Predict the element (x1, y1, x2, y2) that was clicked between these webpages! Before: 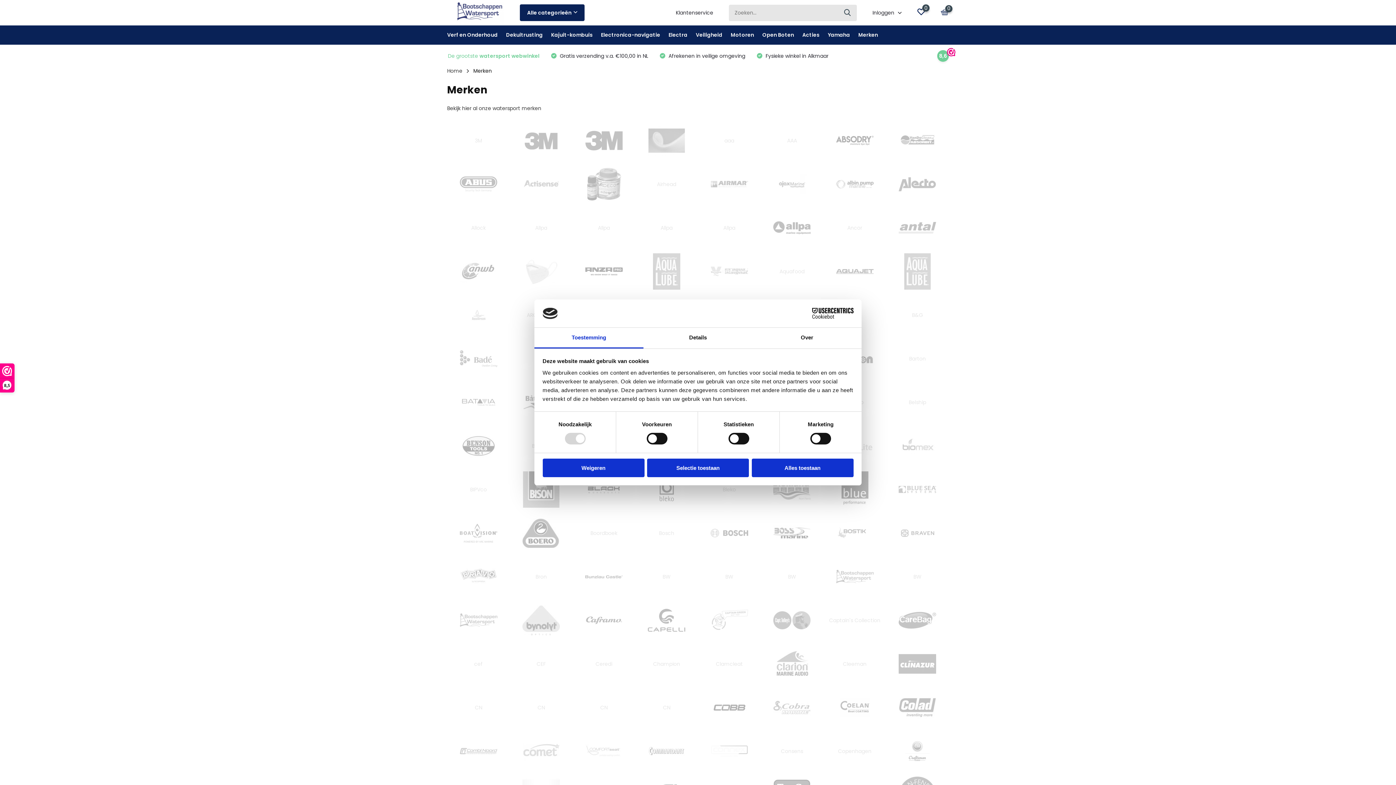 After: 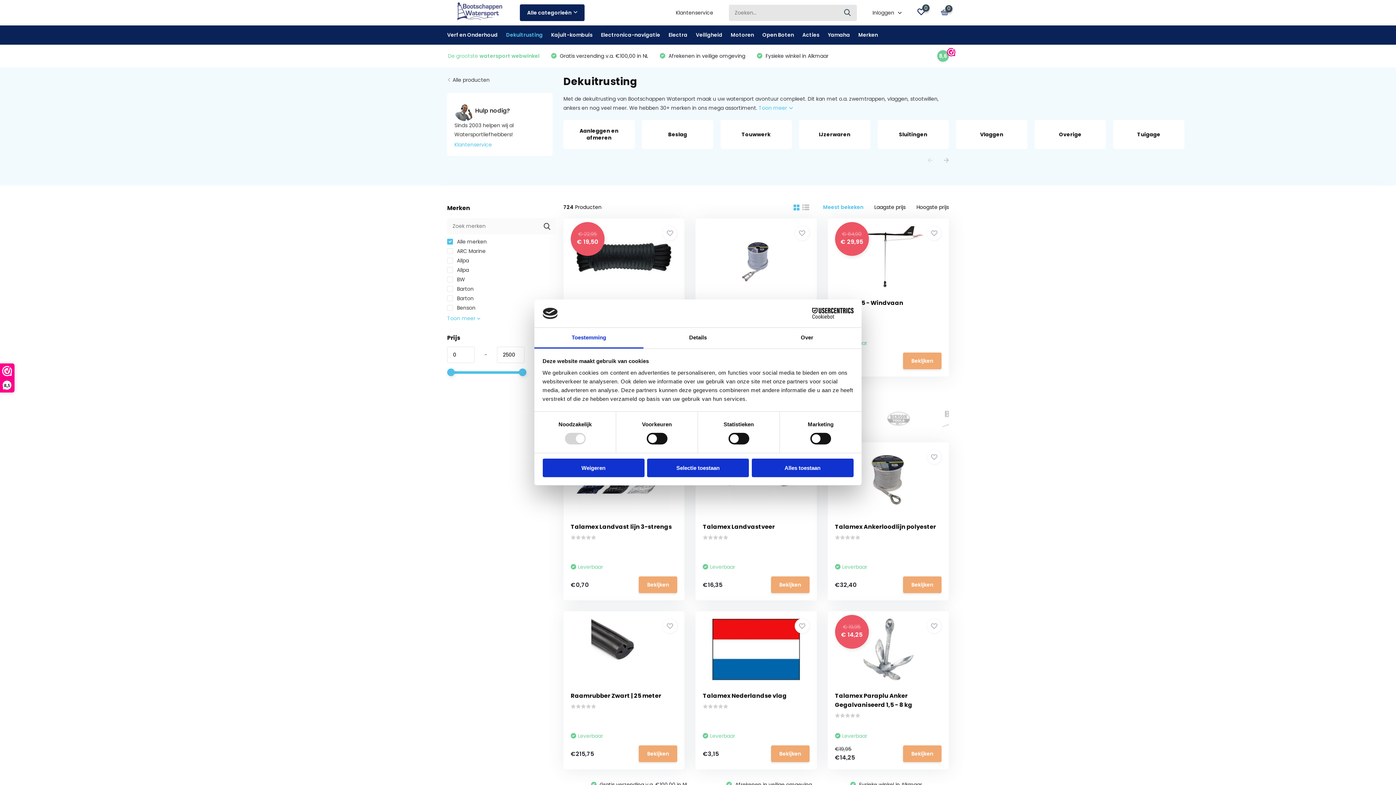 Action: bbox: (506, 25, 542, 44) label: Dekuitrusting